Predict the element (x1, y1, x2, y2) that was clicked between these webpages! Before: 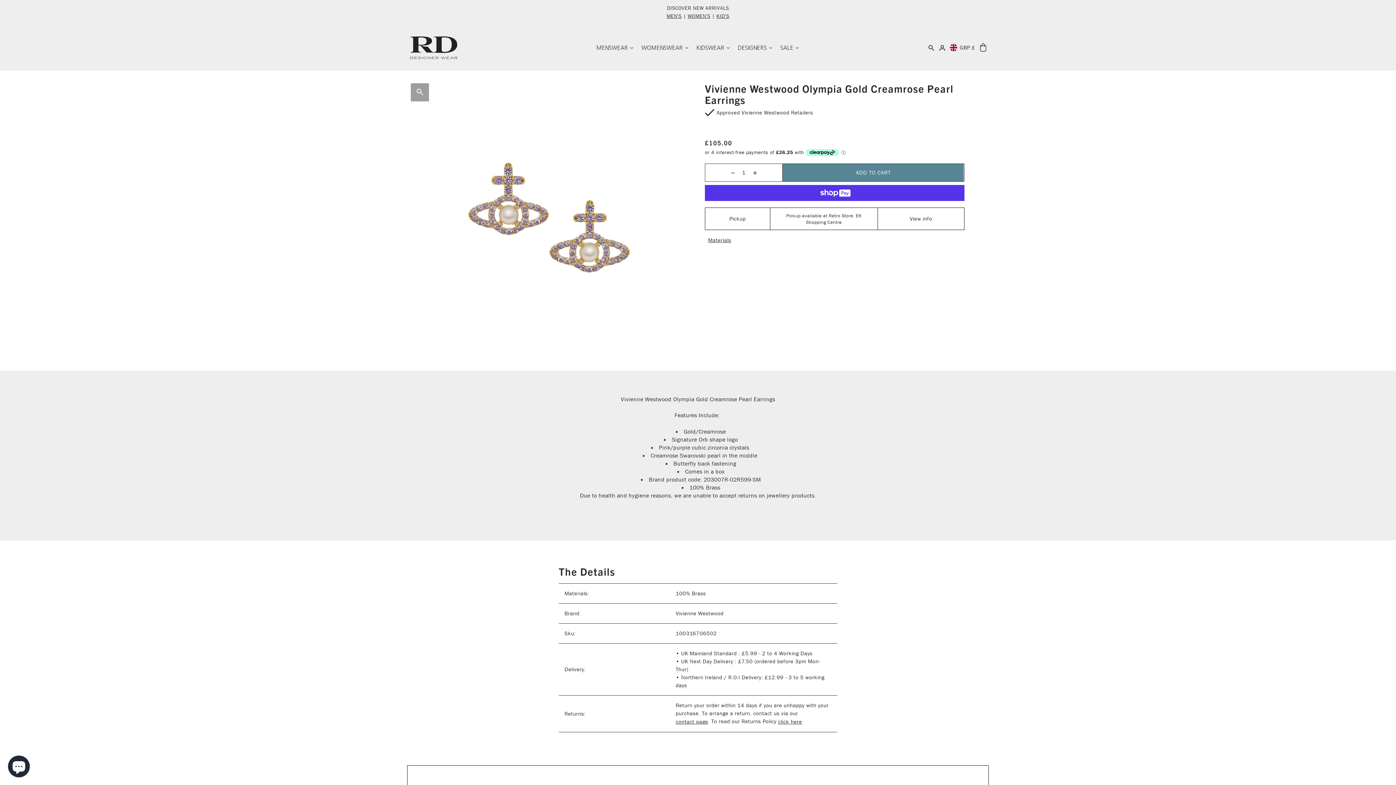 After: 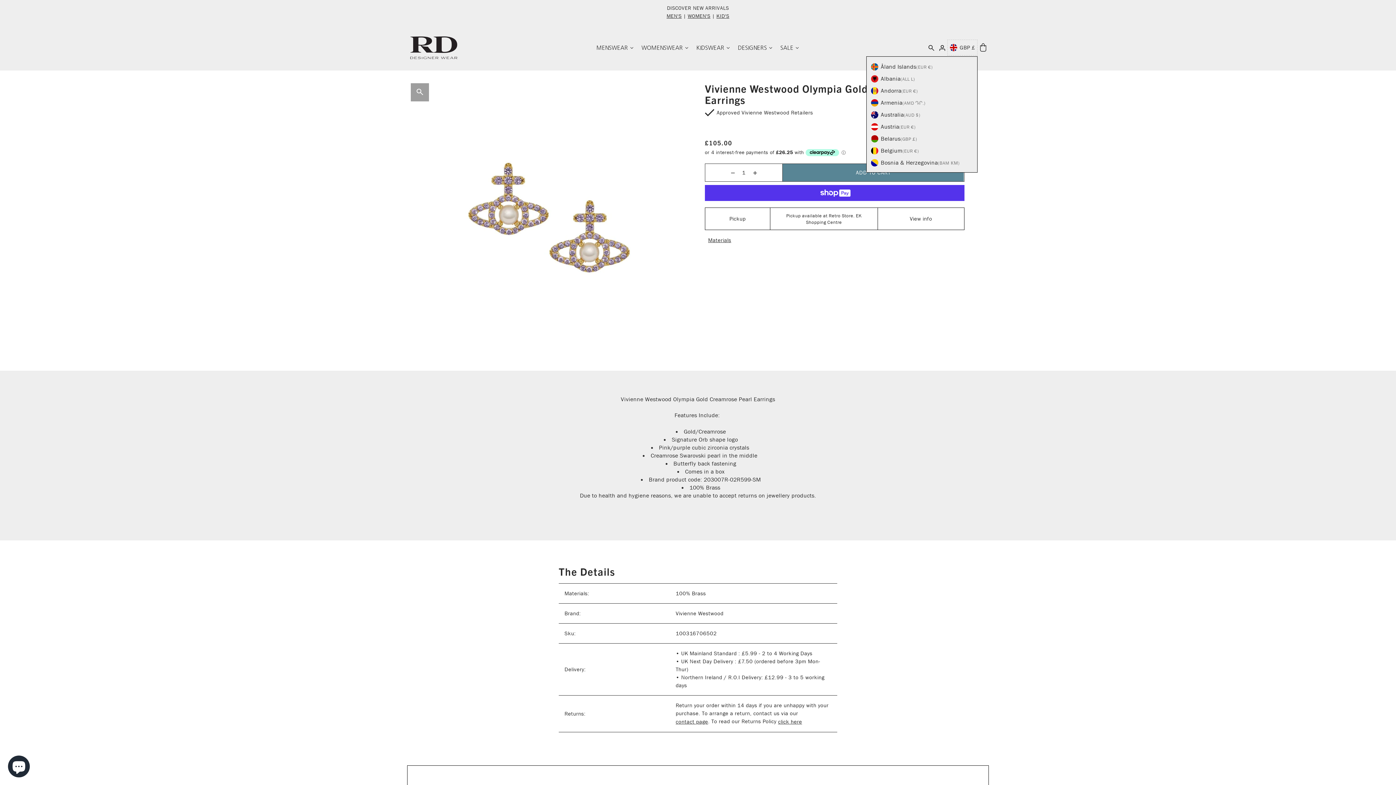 Action: bbox: (947, 39, 977, 55) label: GBP £